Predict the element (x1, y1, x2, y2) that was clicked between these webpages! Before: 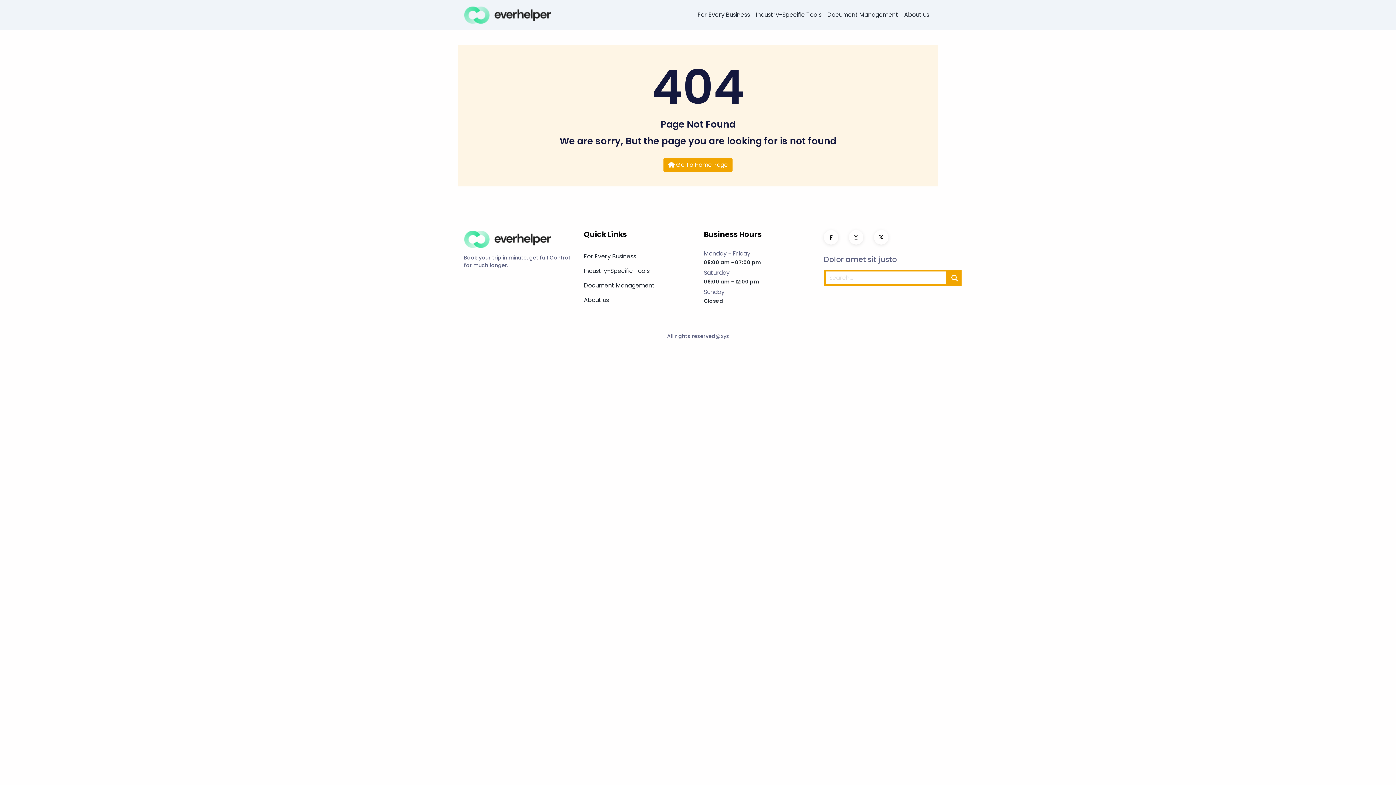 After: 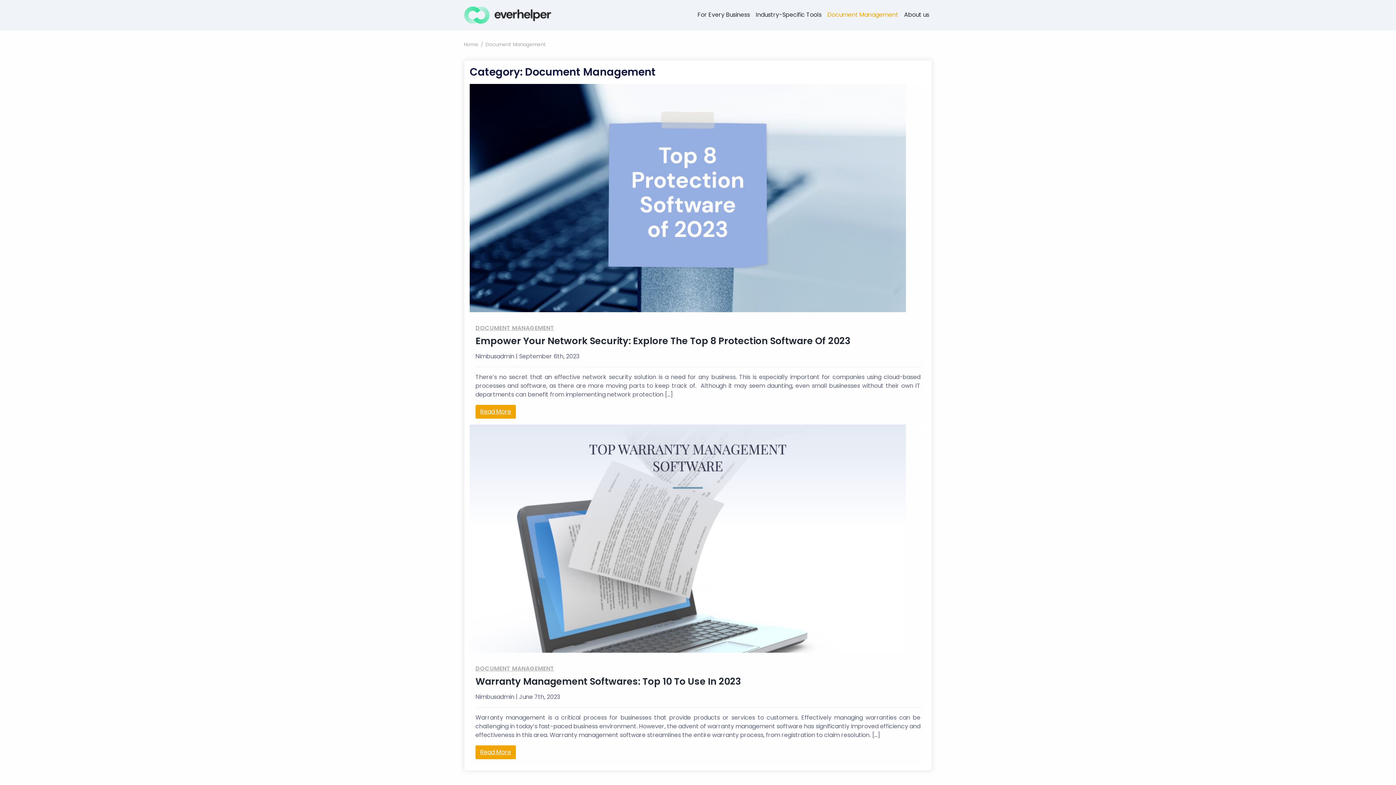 Action: bbox: (824, 7, 901, 22) label: Document Management